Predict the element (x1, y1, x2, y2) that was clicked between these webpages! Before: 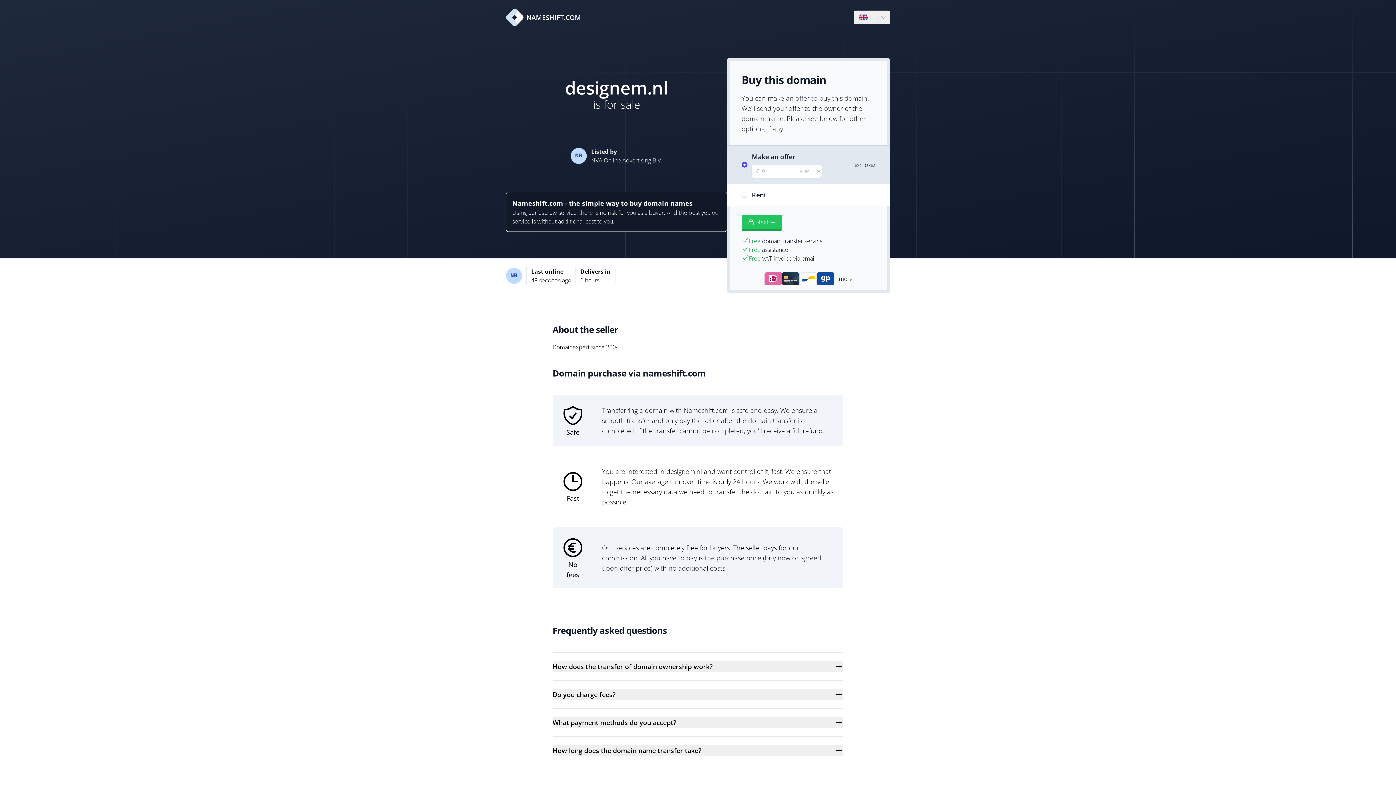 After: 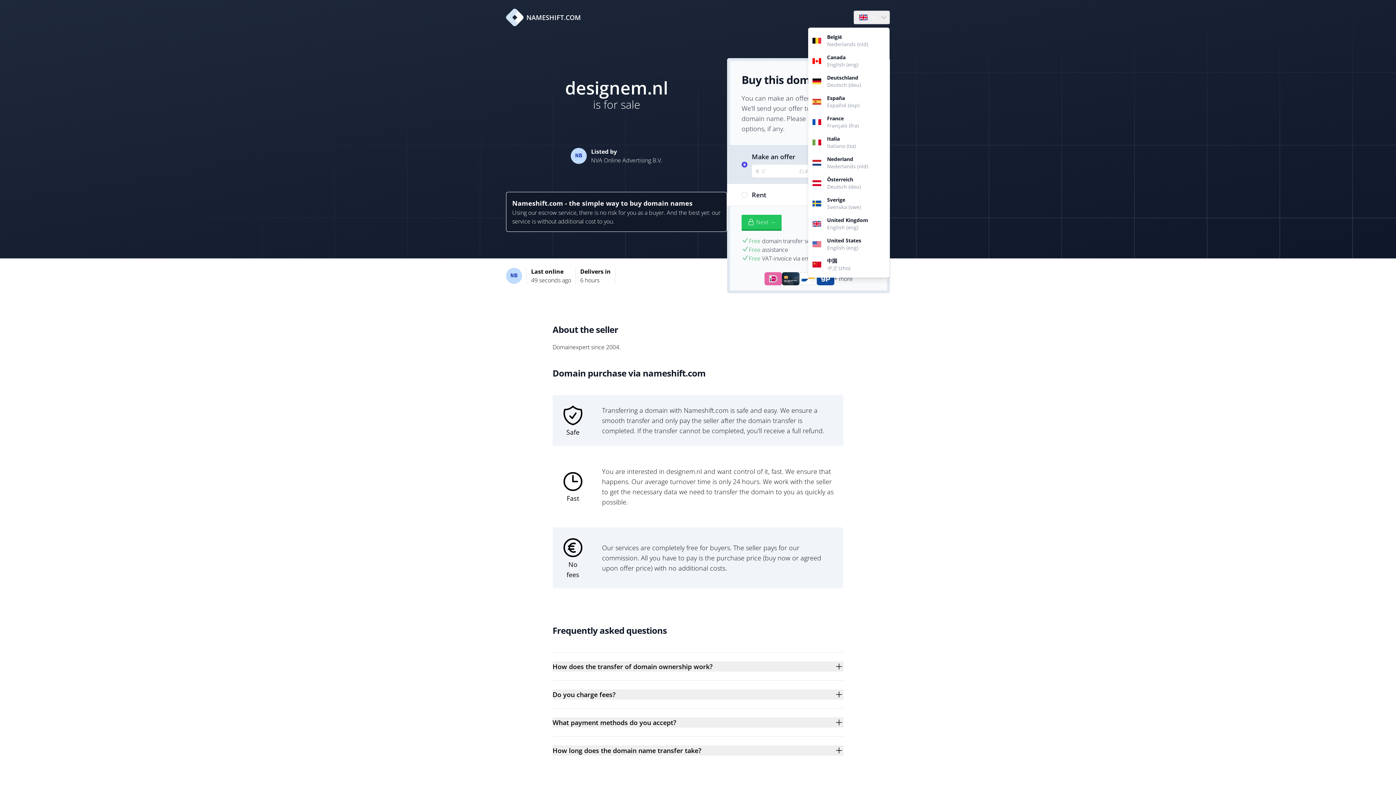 Action: label: Language bbox: (854, 10, 889, 24)